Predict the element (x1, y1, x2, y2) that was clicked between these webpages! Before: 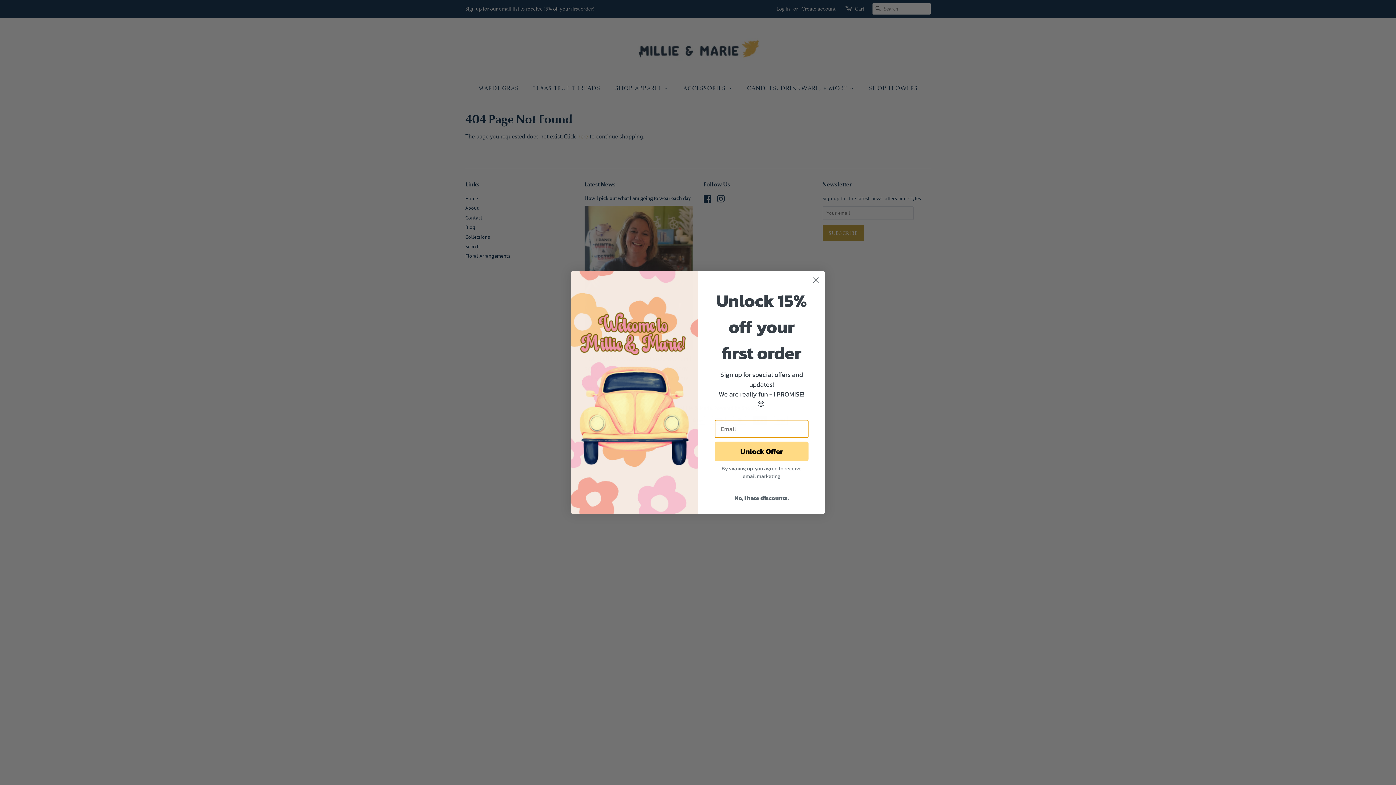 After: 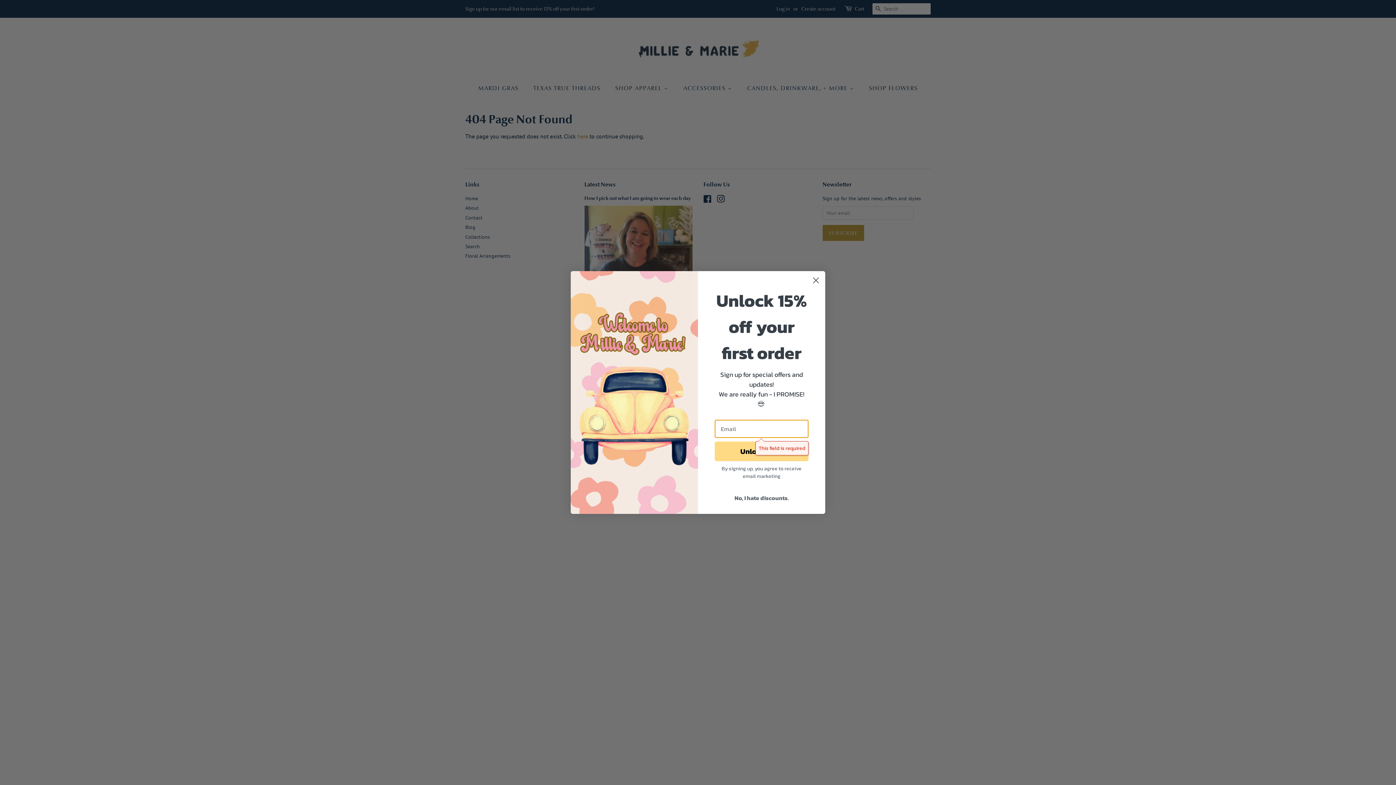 Action: label: Unlock Offer bbox: (714, 441, 808, 461)